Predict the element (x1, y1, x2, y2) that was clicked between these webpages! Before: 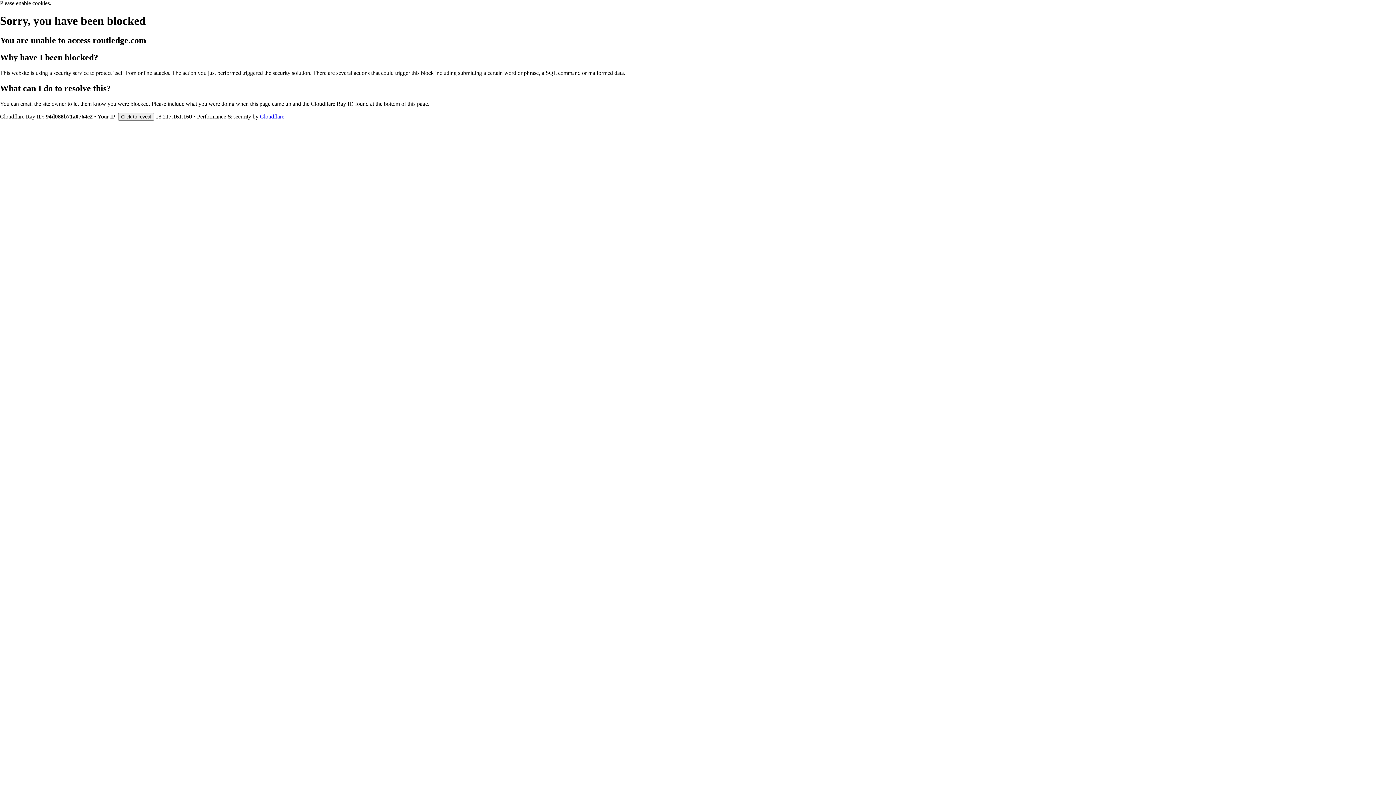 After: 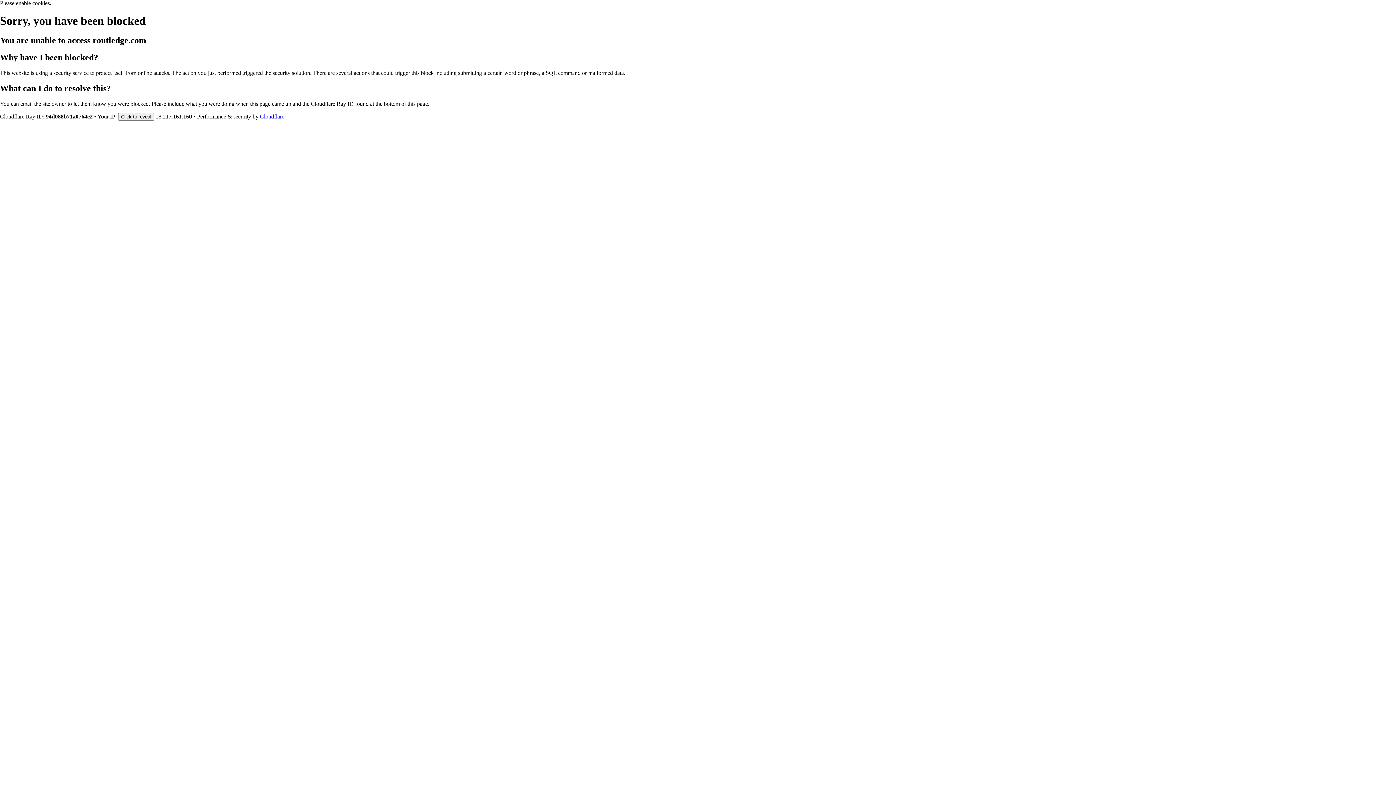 Action: label: Cloudflare bbox: (260, 113, 284, 119)